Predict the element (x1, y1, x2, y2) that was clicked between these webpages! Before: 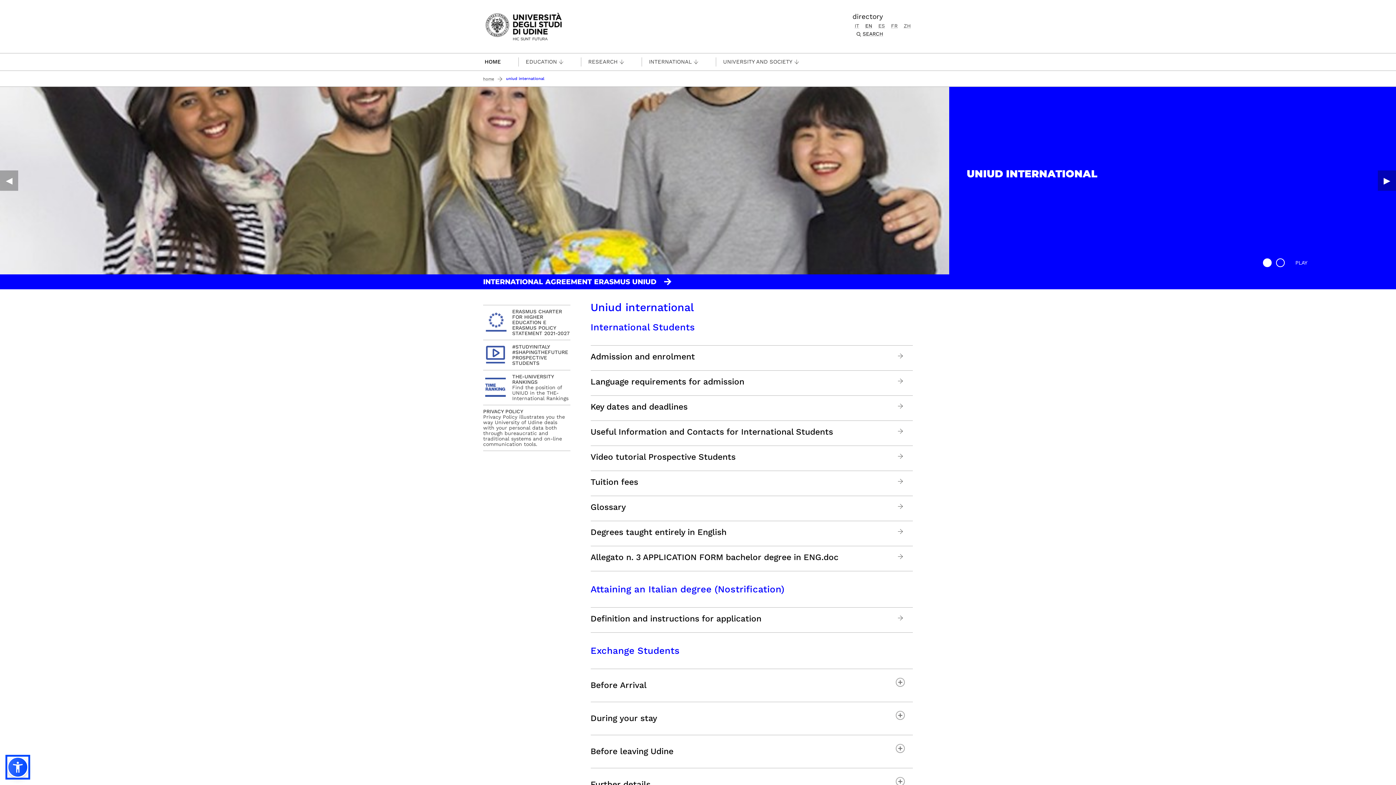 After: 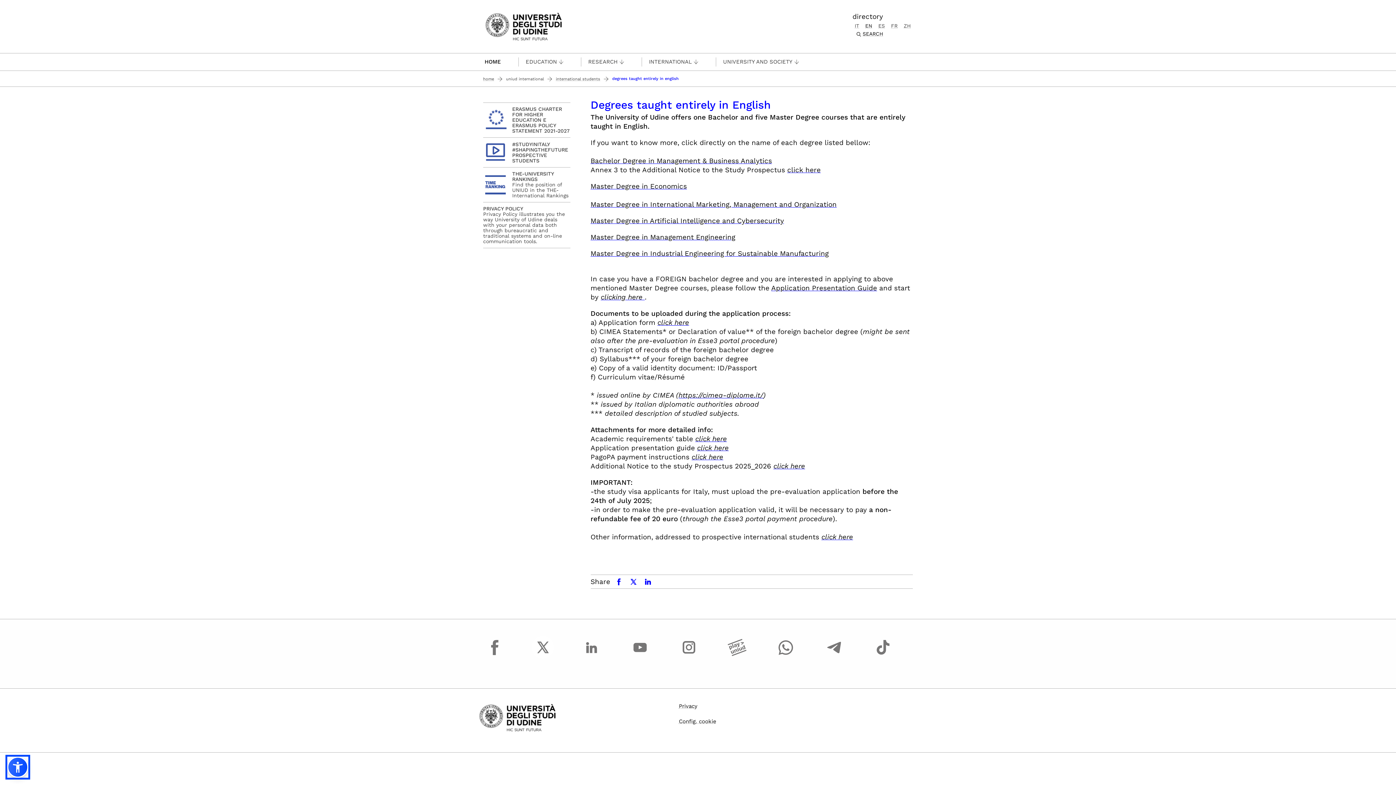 Action: bbox: (590, 528, 726, 537) label: Degrees taught entirely in English